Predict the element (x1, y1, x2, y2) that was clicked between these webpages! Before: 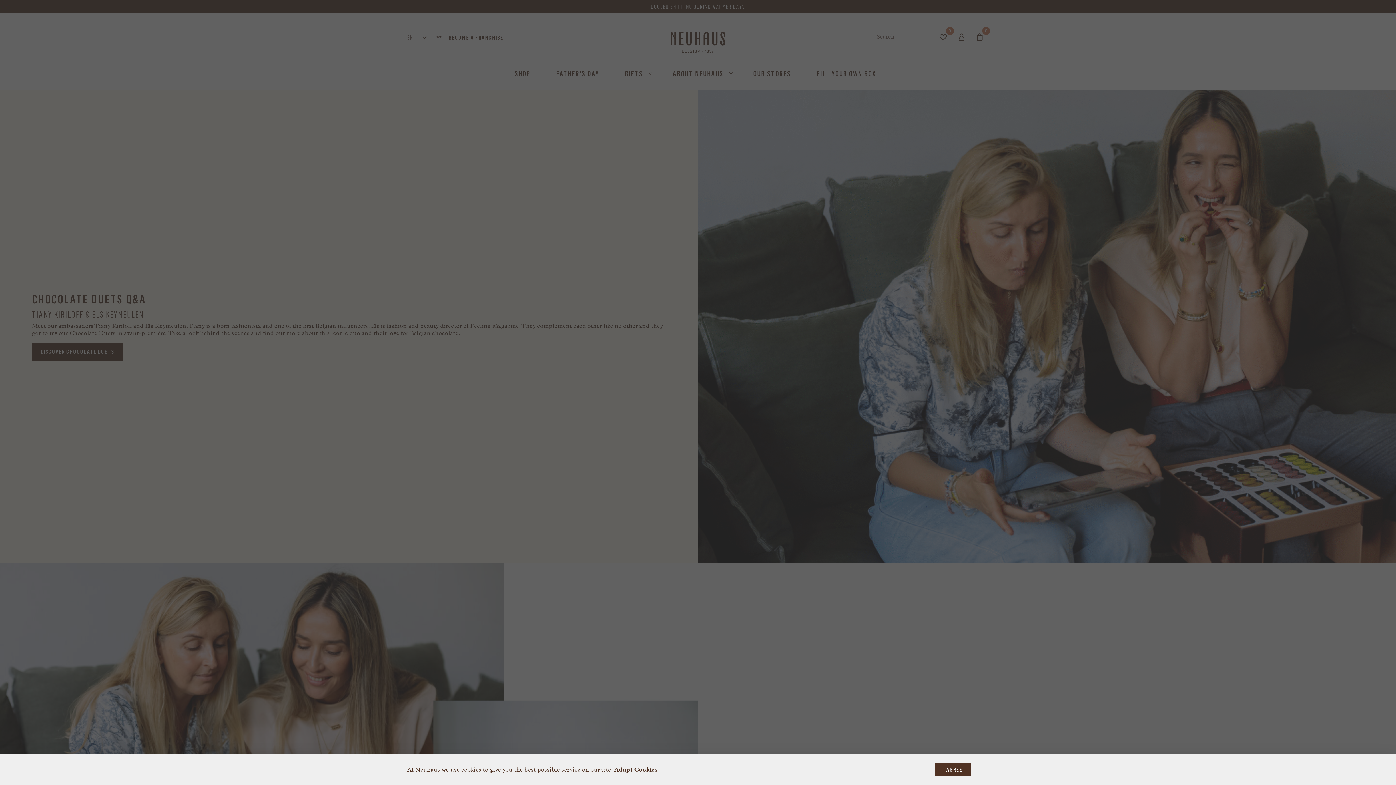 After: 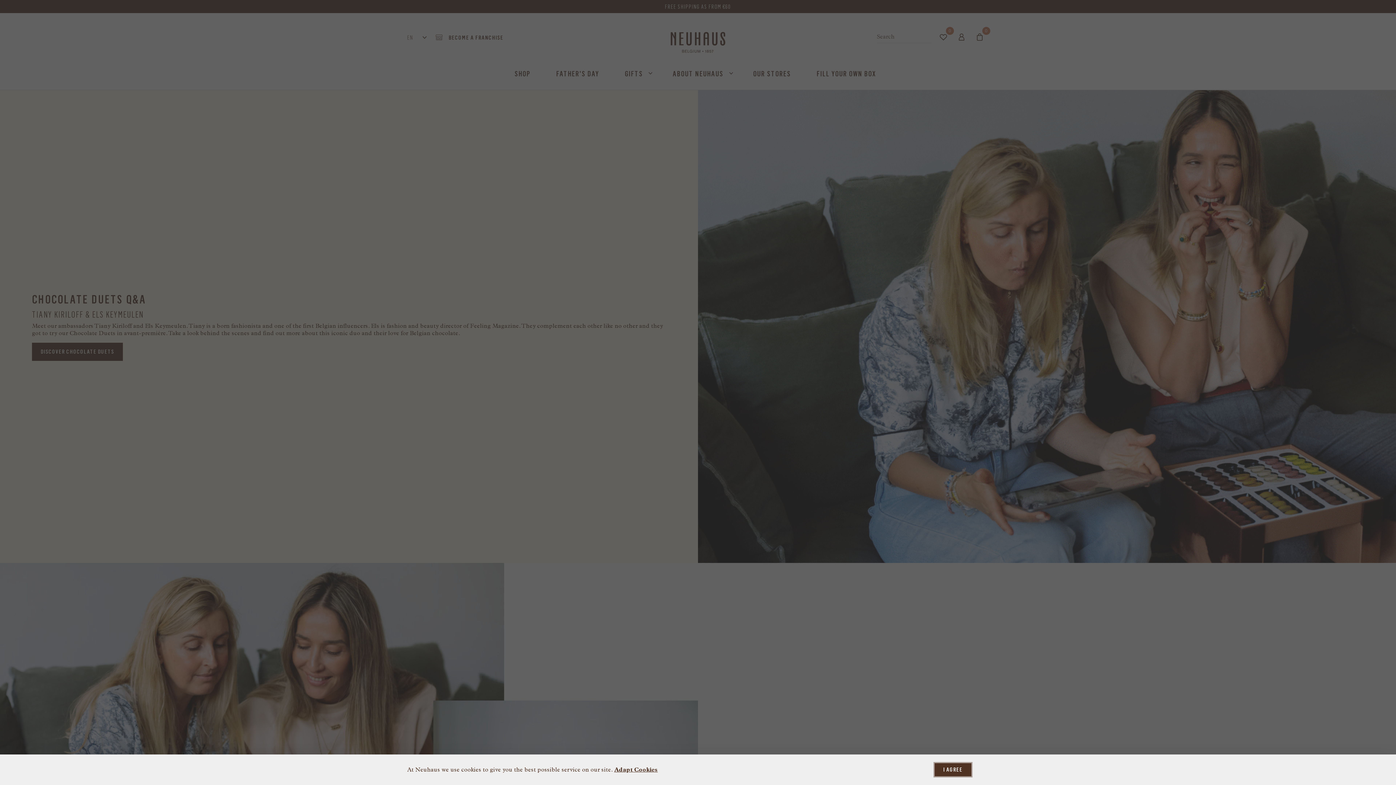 Action: label: I AGREE bbox: (934, 763, 971, 776)